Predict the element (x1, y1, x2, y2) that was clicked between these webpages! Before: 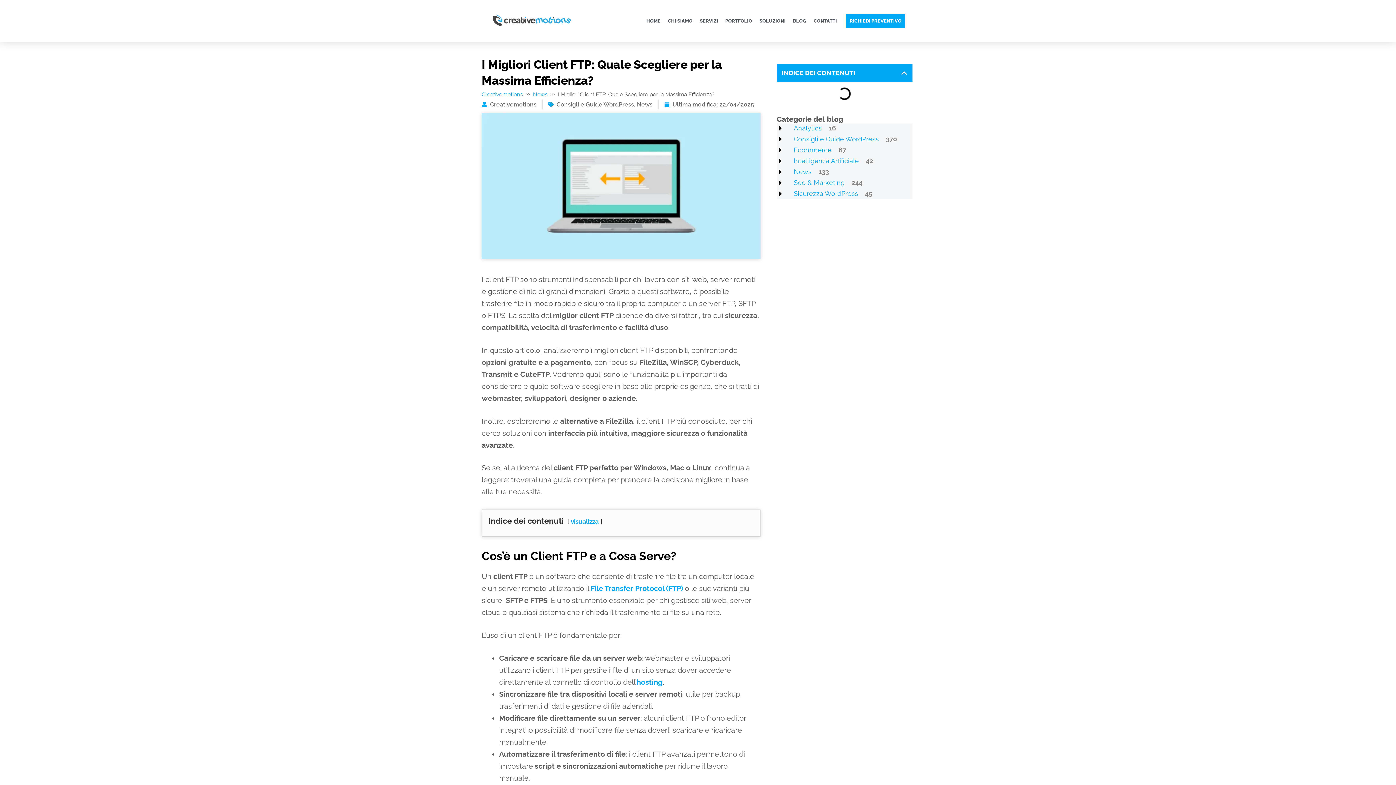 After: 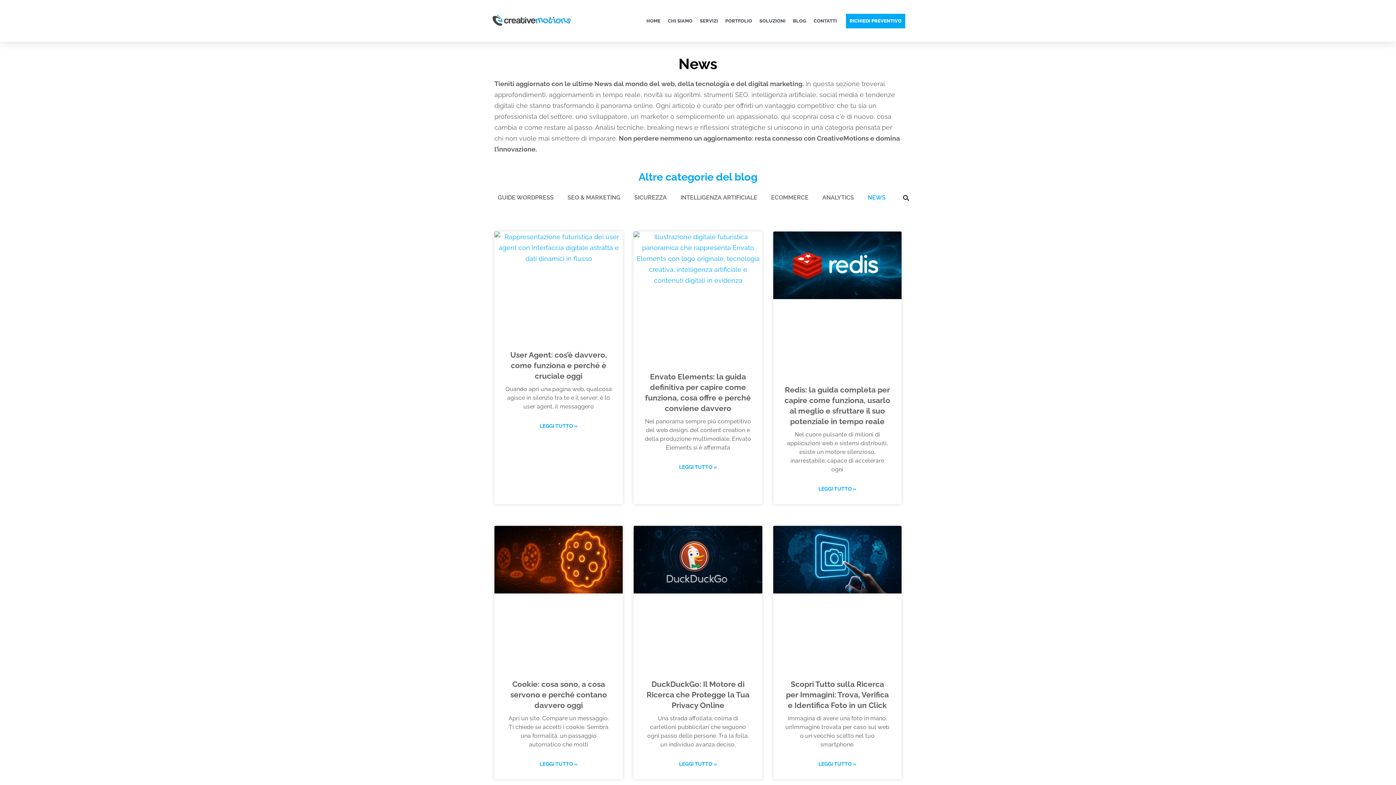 Action: bbox: (776, 166, 912, 177) label: News
133